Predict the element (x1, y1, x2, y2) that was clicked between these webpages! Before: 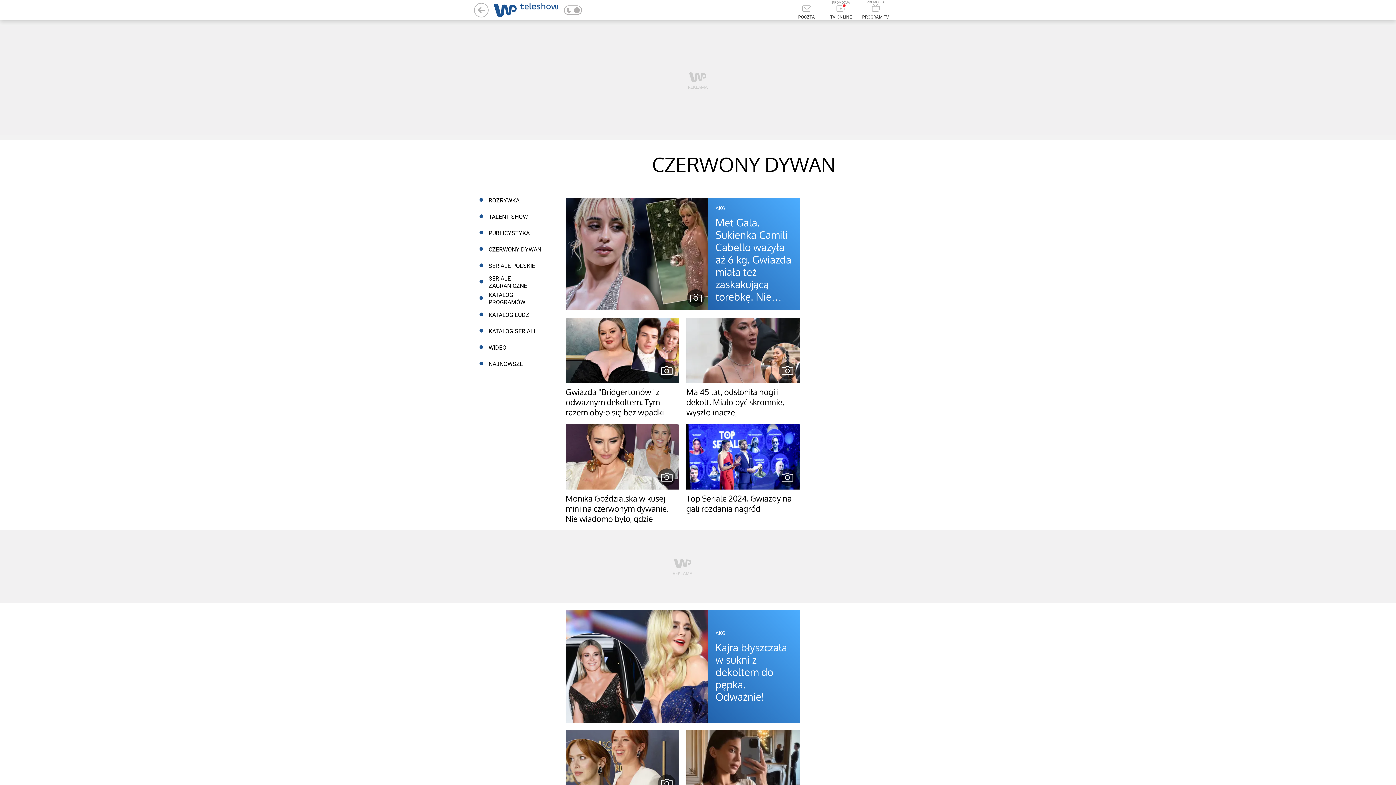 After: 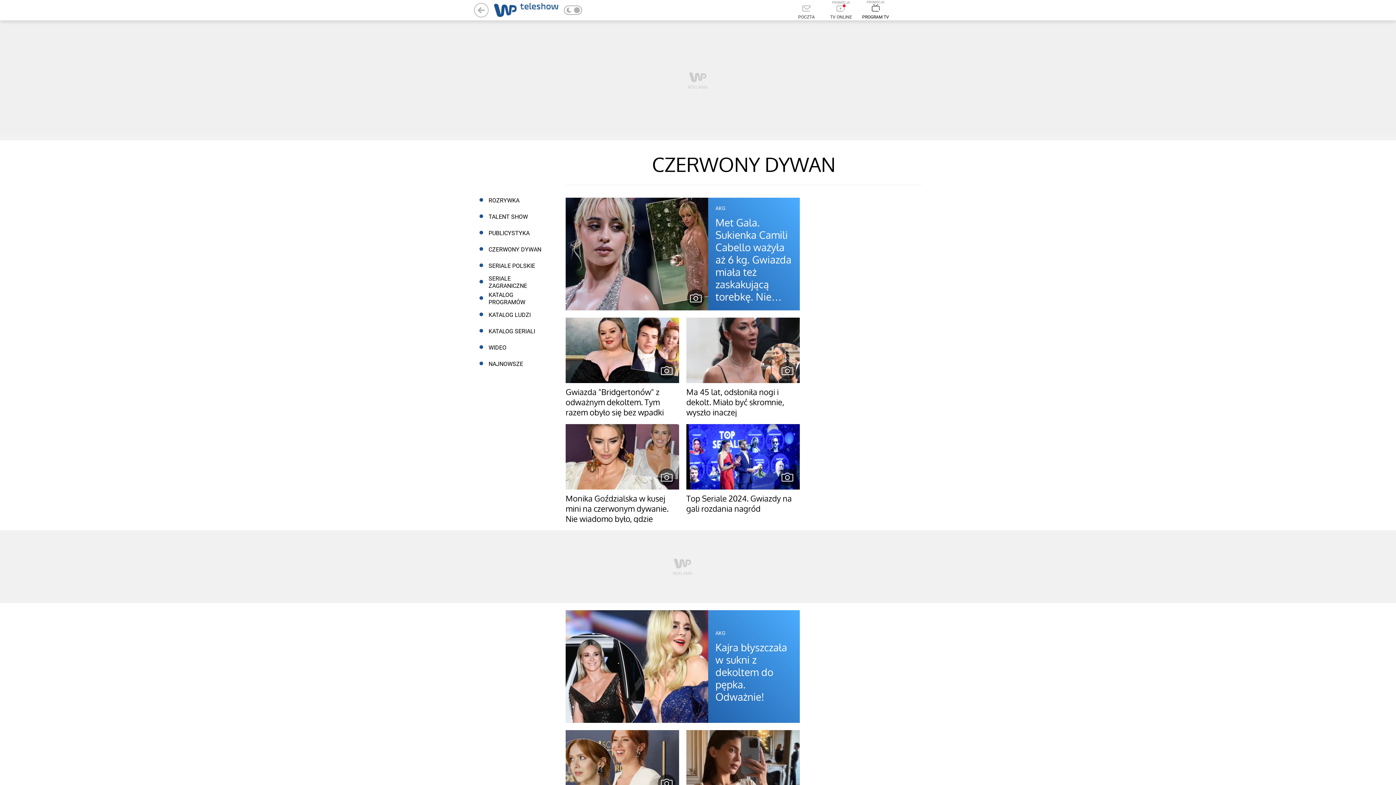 Action: bbox: (862, 0, 889, 19) label: PROGRAM TV